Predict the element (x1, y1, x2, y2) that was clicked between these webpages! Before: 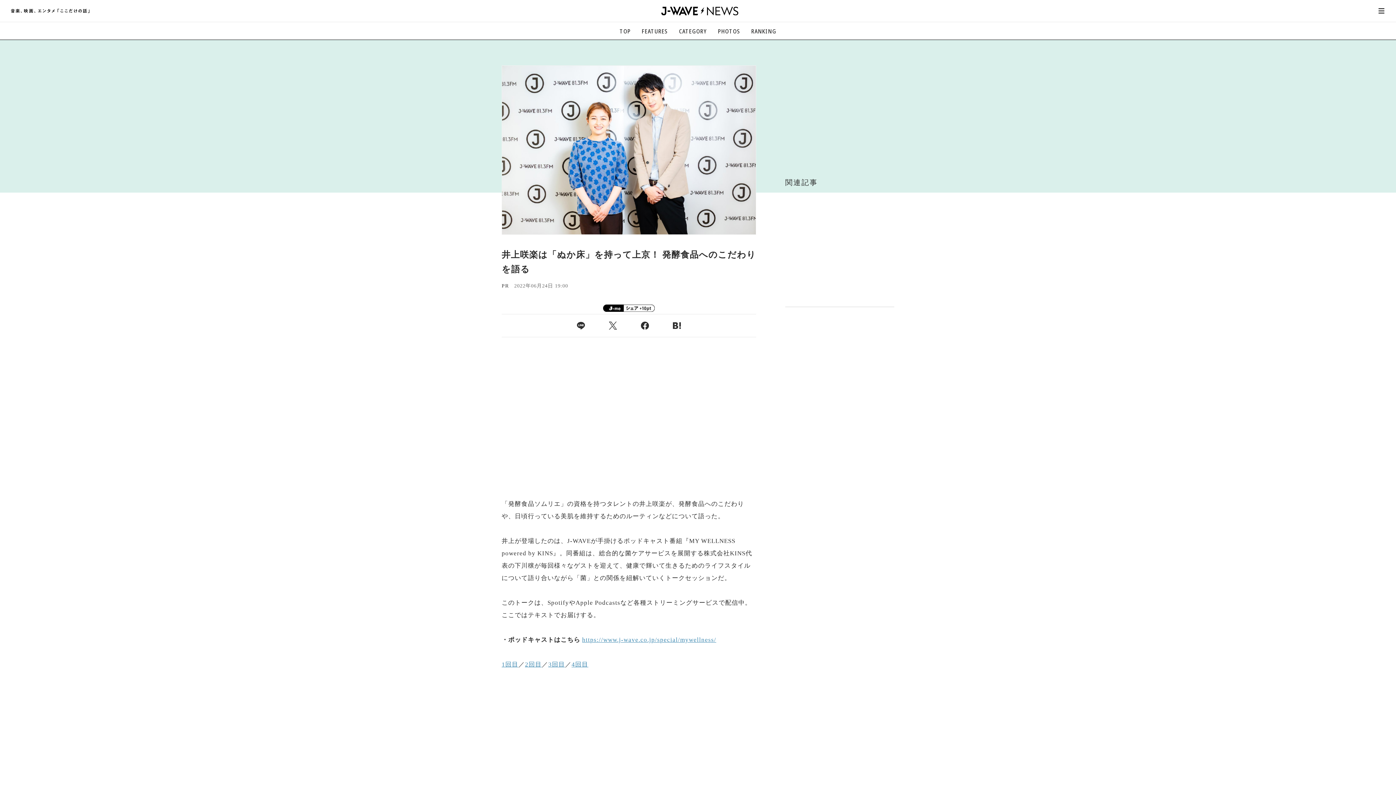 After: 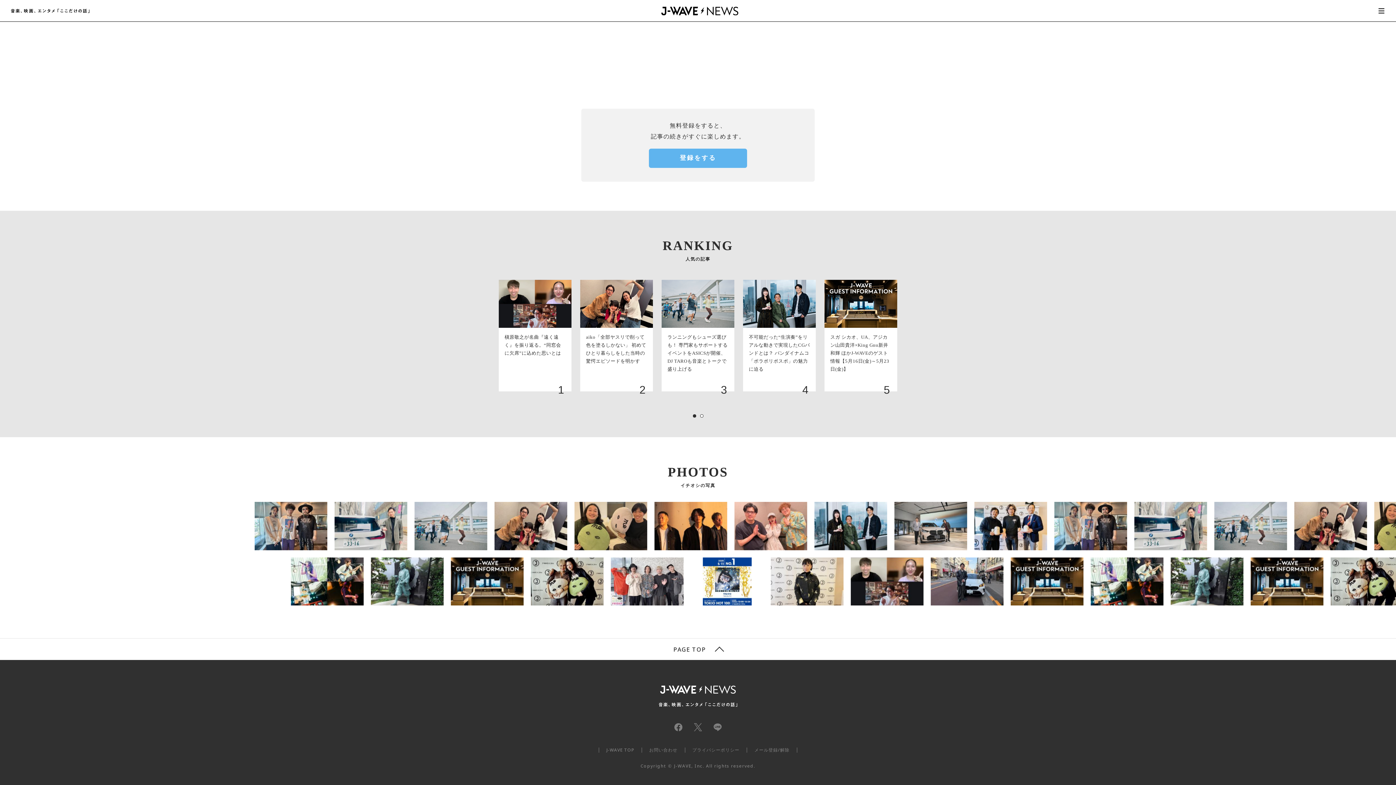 Action: label: PHOTOS bbox: (718, 22, 740, 40)